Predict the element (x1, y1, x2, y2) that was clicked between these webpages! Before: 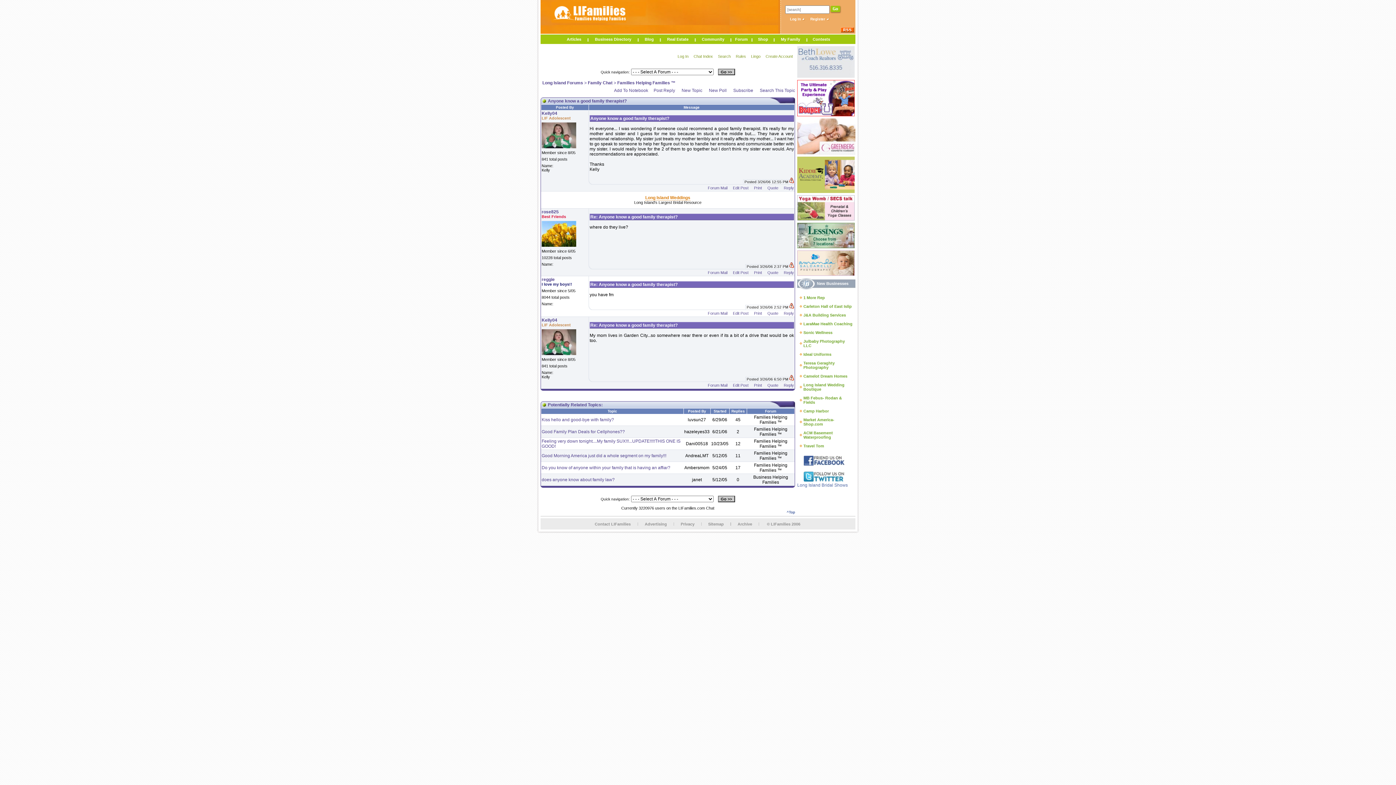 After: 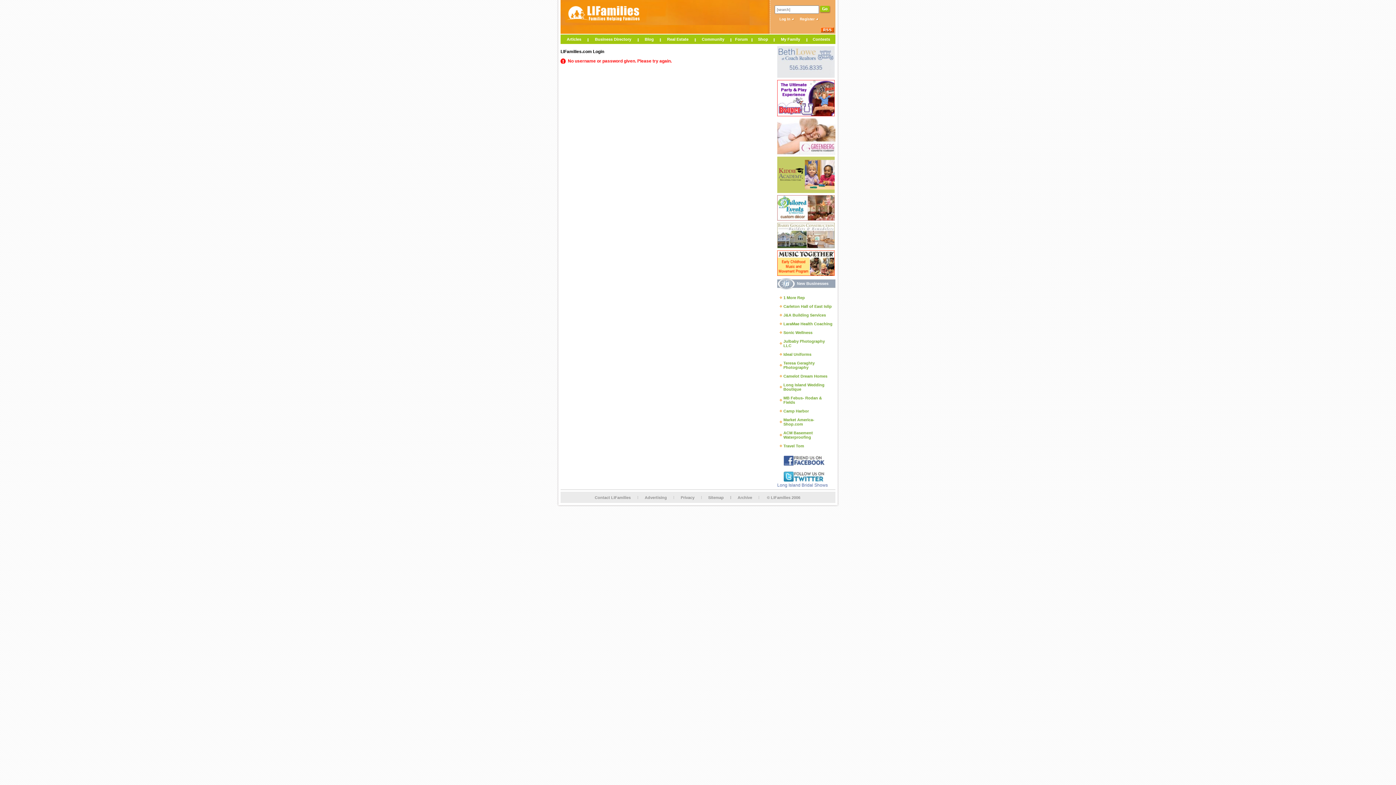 Action: bbox: (703, 185, 727, 190) label: Forum Mail